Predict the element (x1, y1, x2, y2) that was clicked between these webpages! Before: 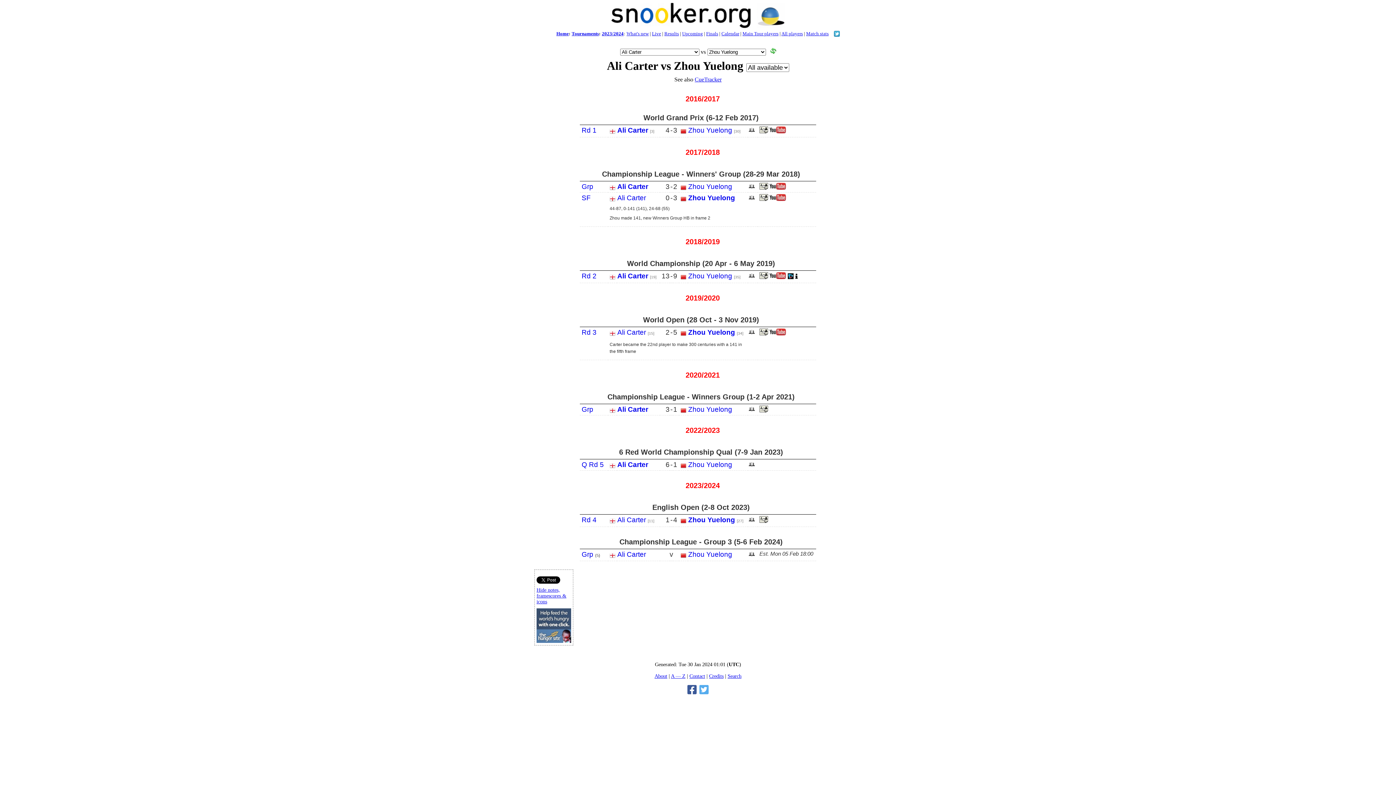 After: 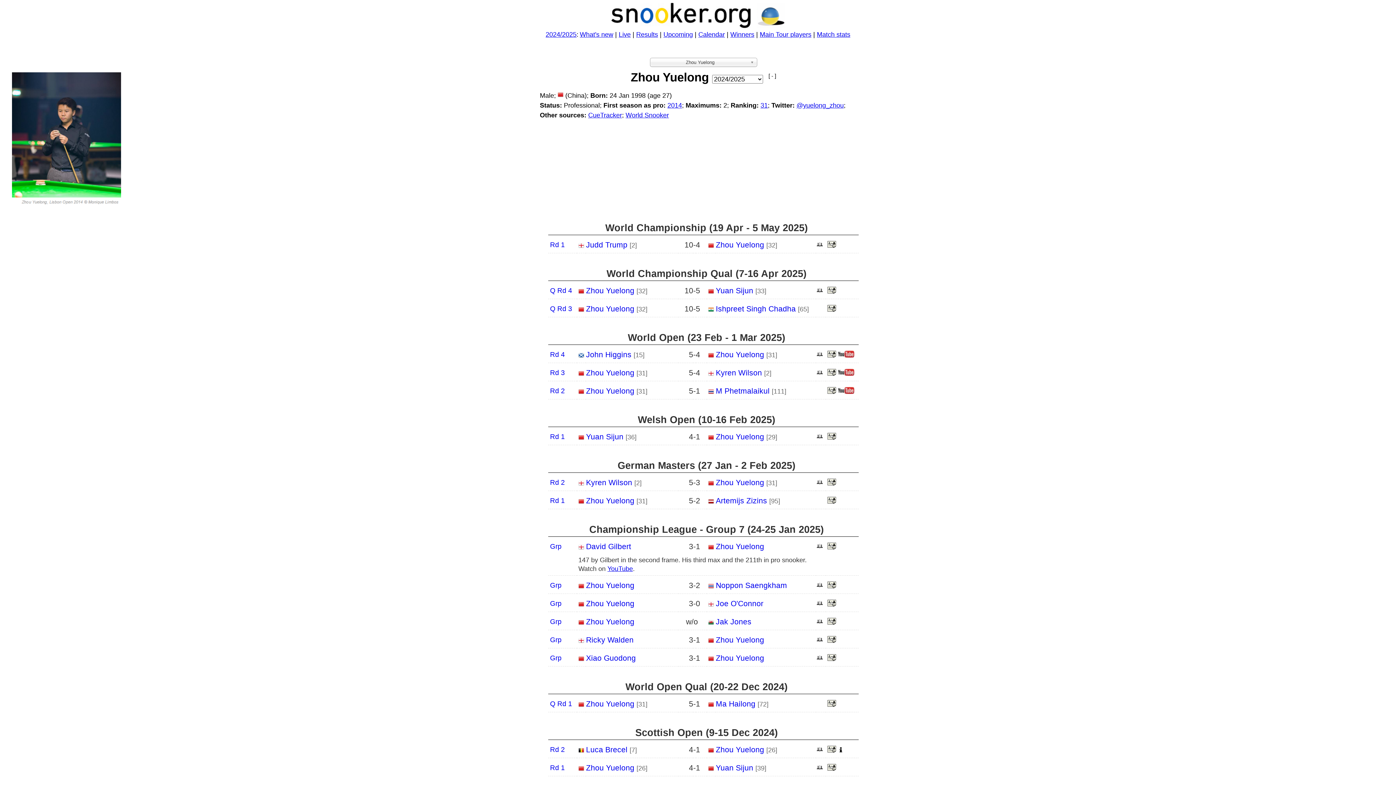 Action: label: Zhou Yuelong bbox: (688, 516, 735, 524)